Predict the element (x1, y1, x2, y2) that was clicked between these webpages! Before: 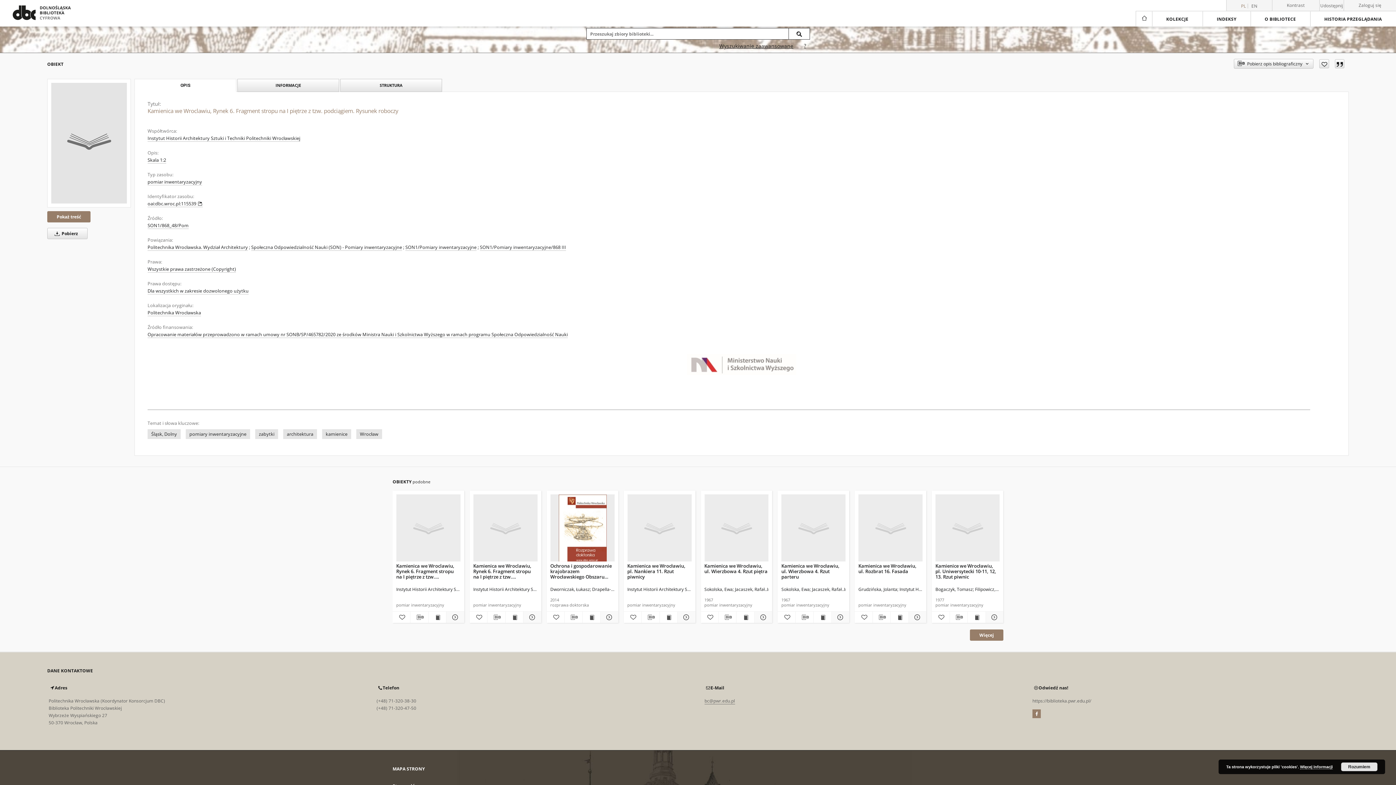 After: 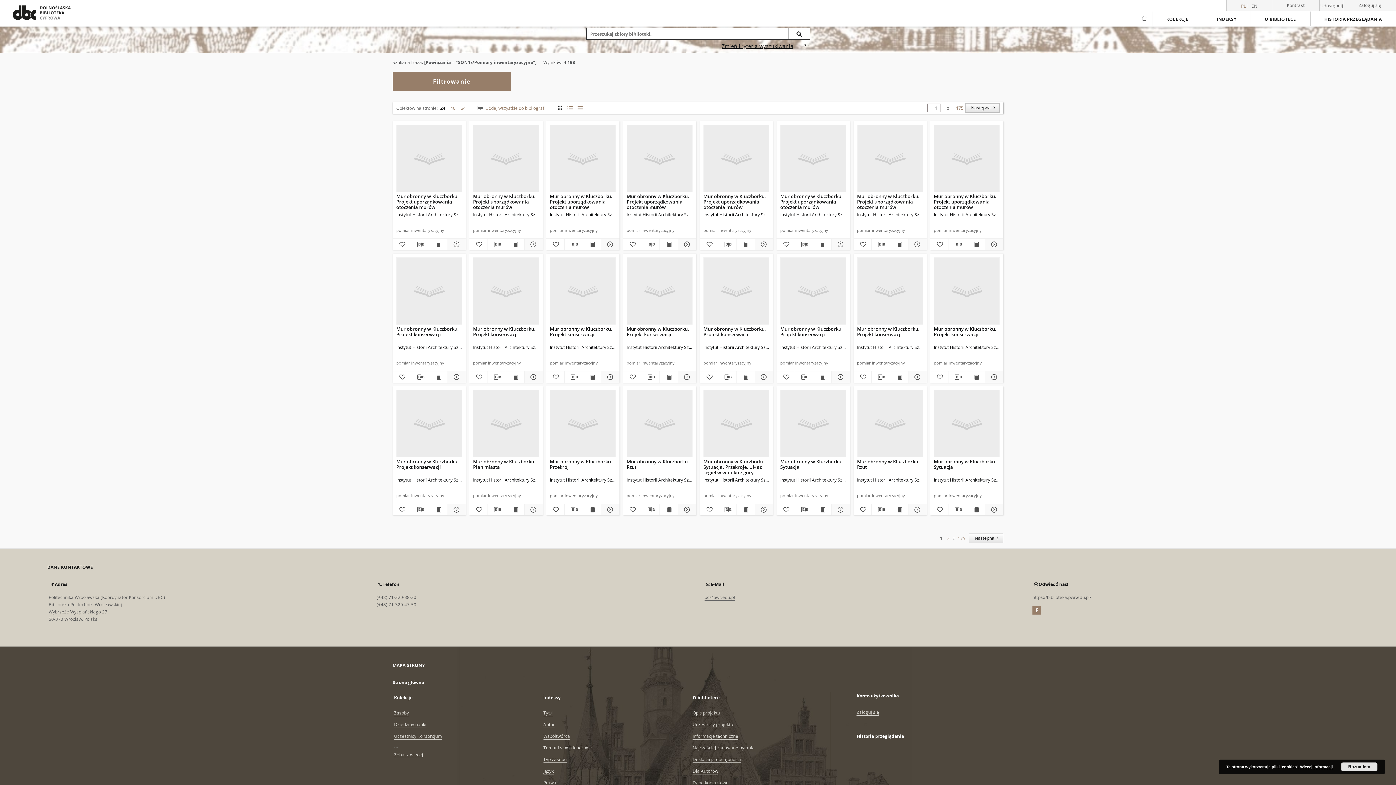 Action: label: SON1/Pomiary inwentaryzacyjne bbox: (405, 244, 476, 250)